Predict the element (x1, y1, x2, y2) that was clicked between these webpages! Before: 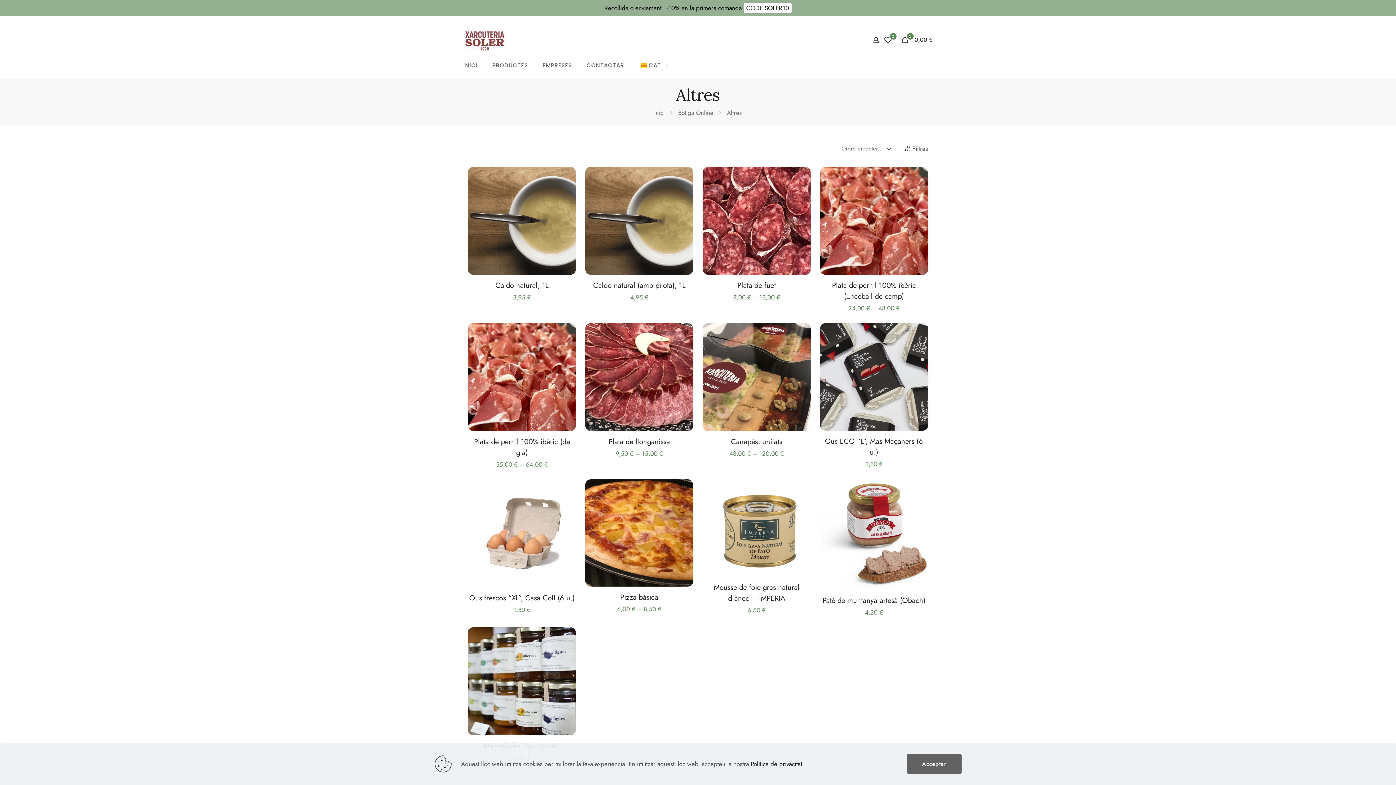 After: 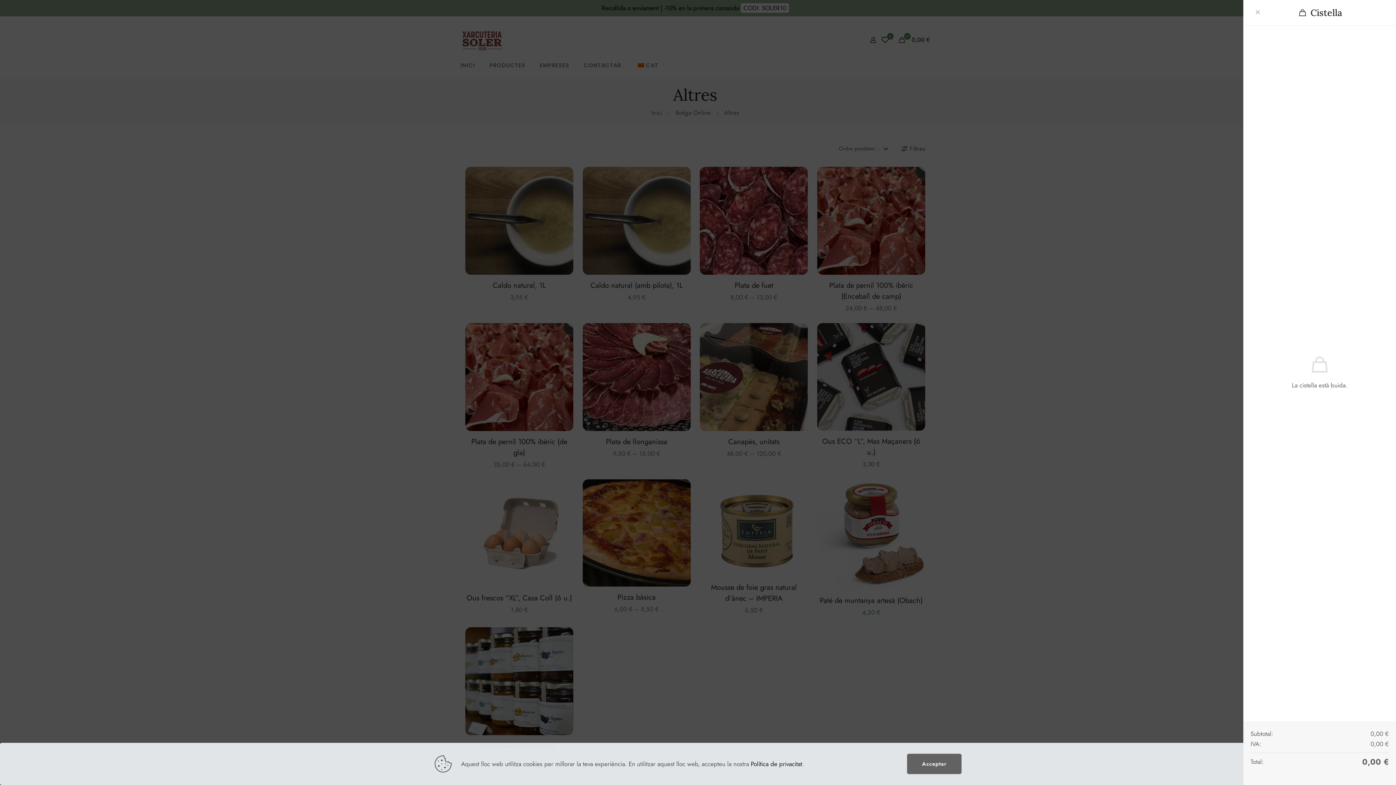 Action: label: 0

0,00 € bbox: (900, 35, 934, 44)